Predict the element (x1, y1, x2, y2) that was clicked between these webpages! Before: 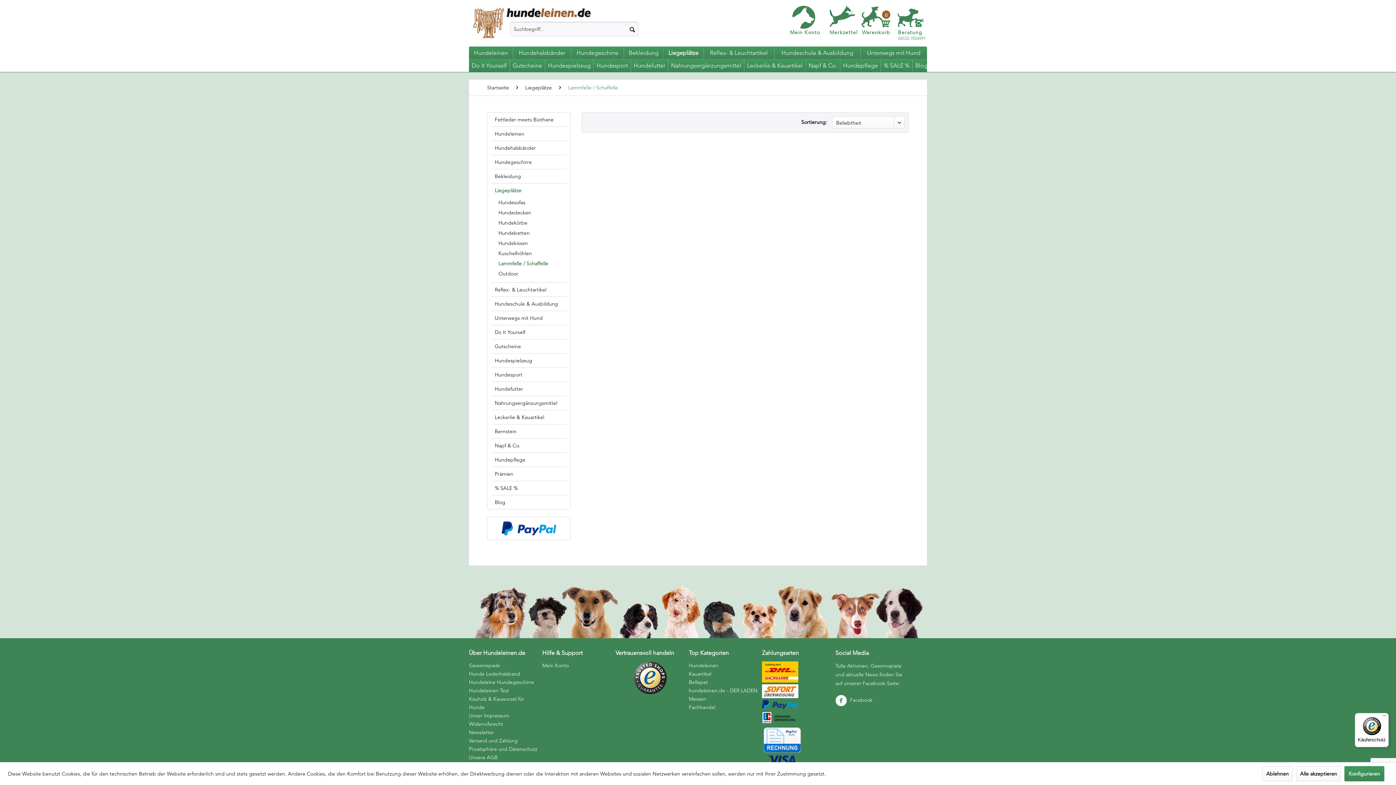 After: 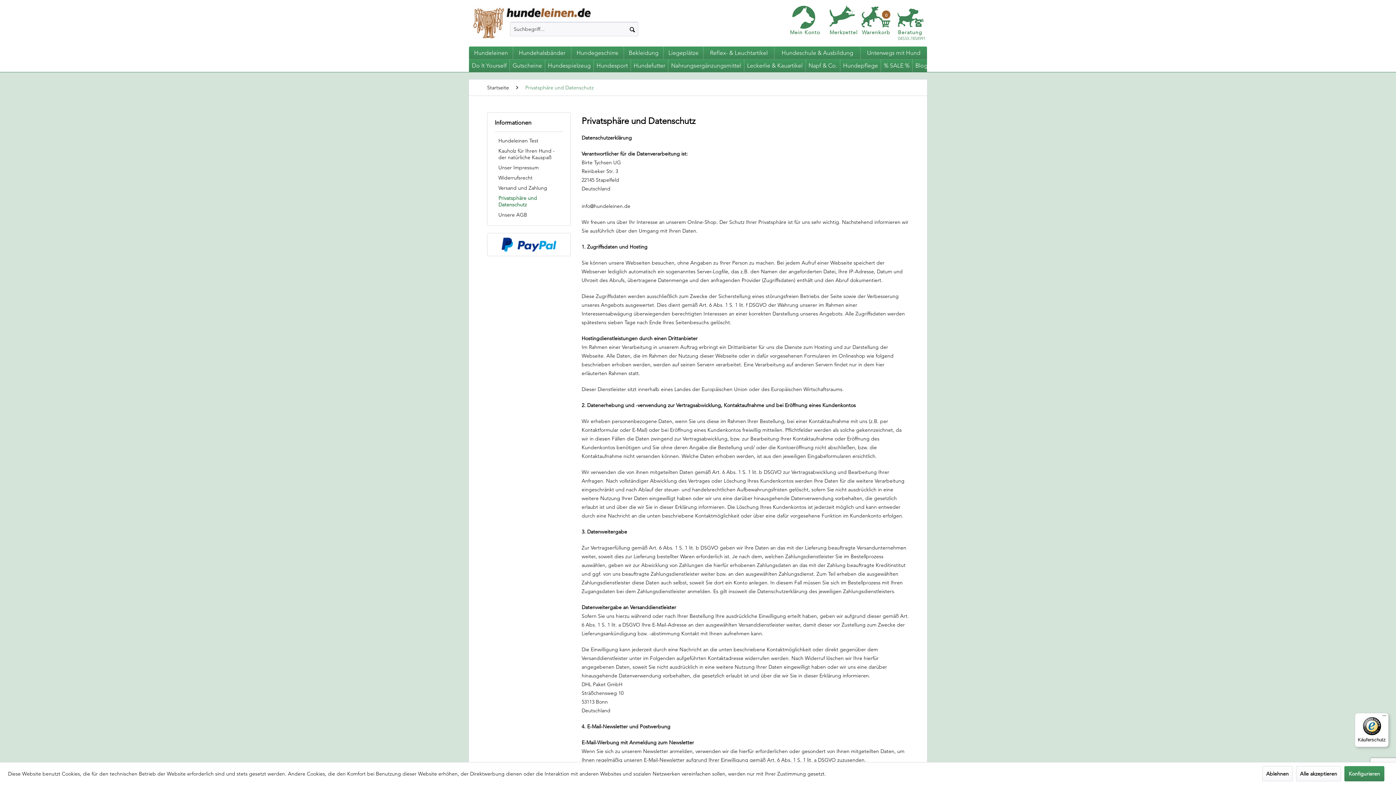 Action: label: Privatsphäre und Datenschutz bbox: (469, 745, 538, 753)